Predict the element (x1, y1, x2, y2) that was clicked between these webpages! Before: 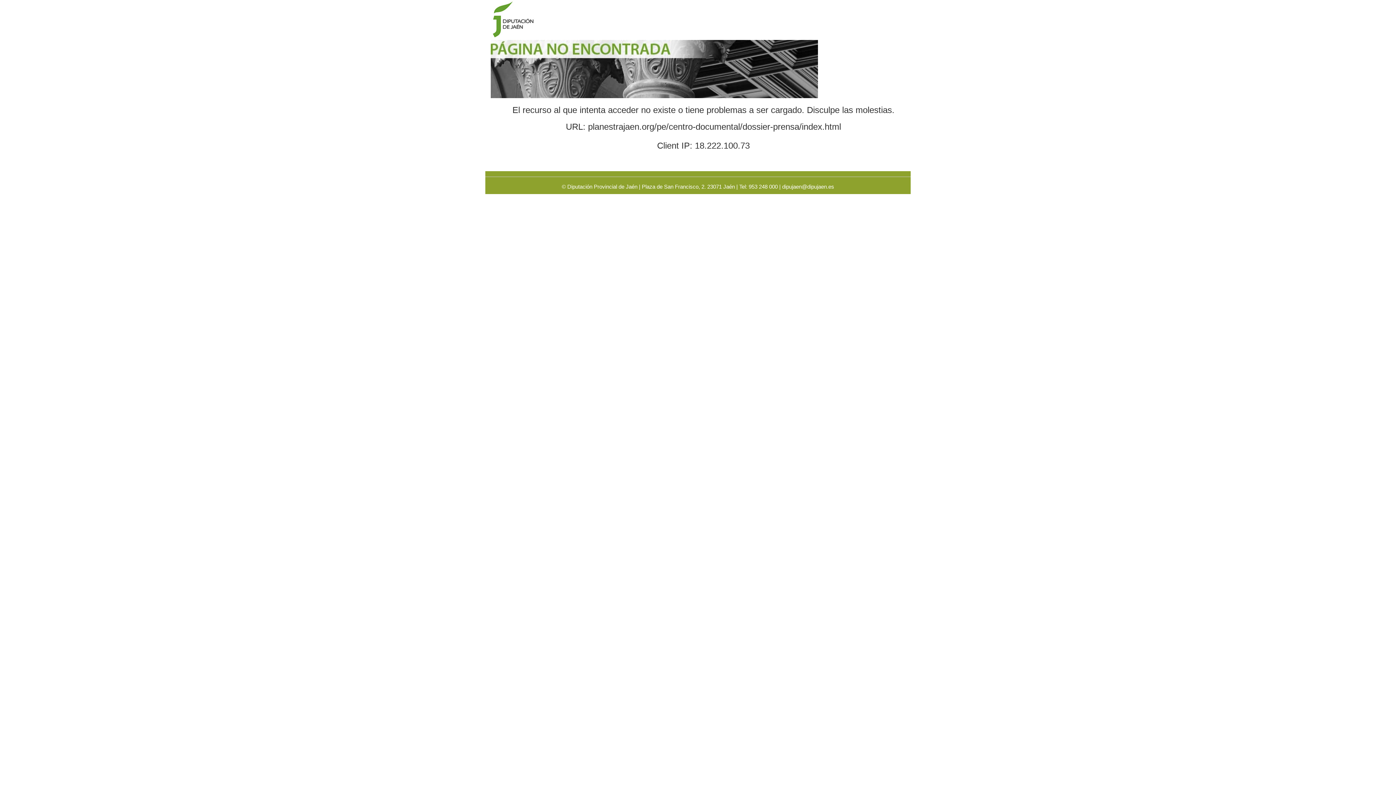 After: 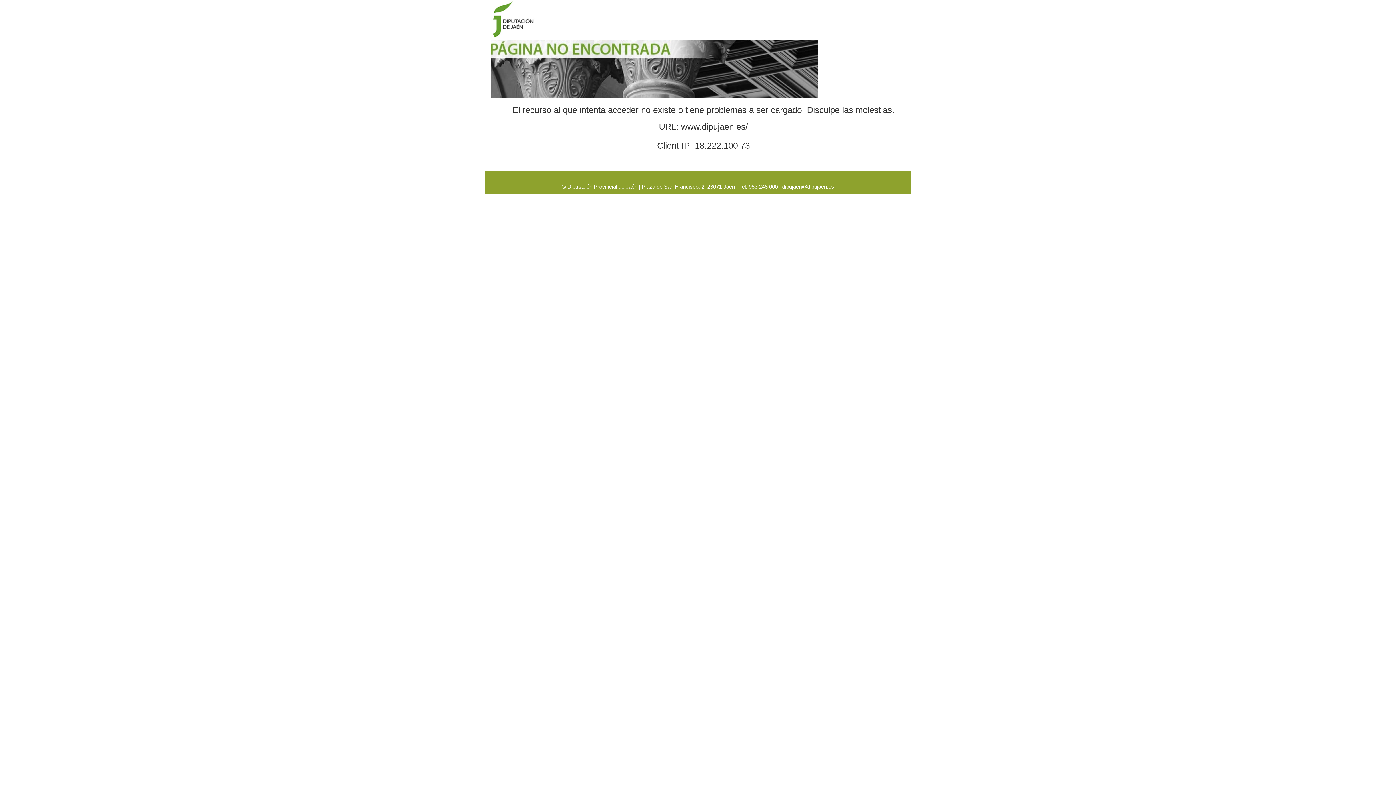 Action: bbox: (490, 16, 541, 22)